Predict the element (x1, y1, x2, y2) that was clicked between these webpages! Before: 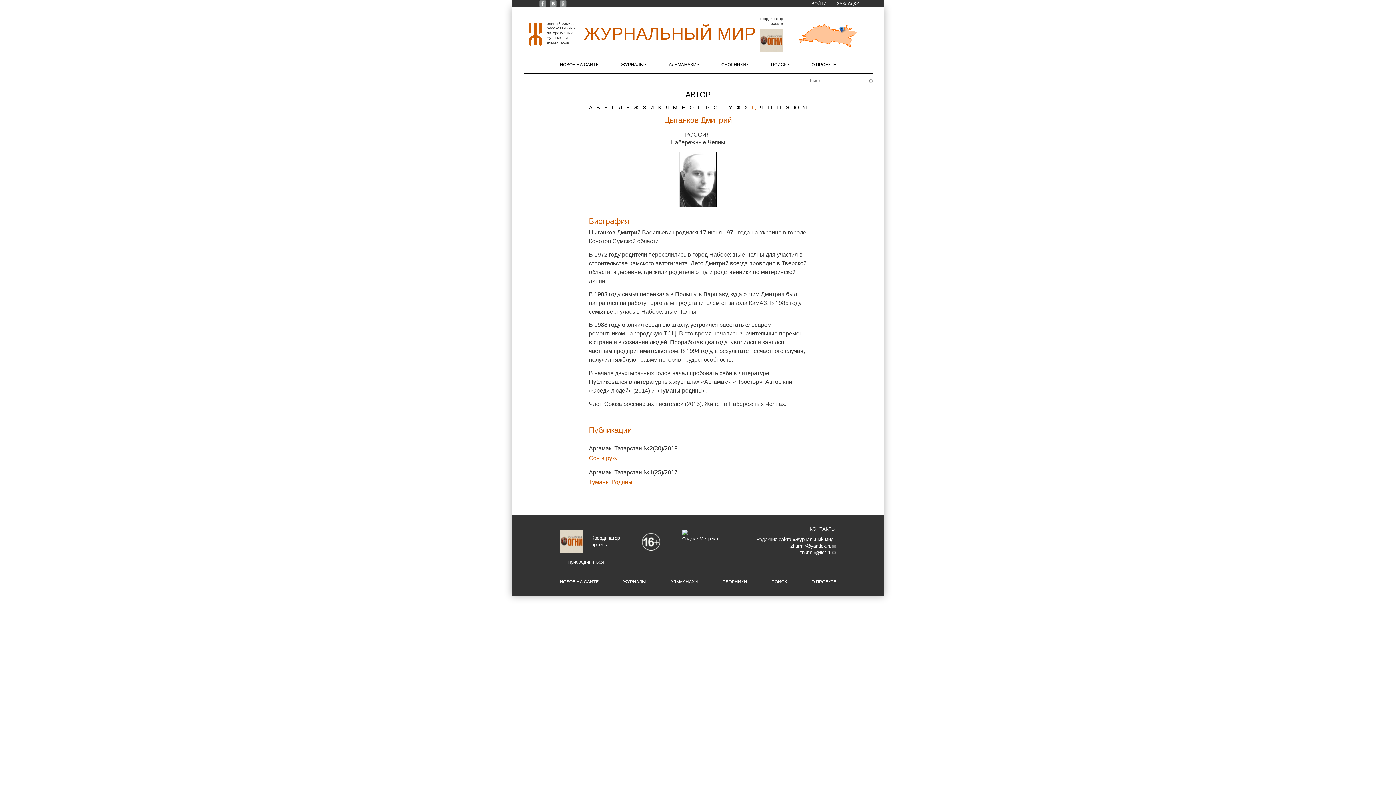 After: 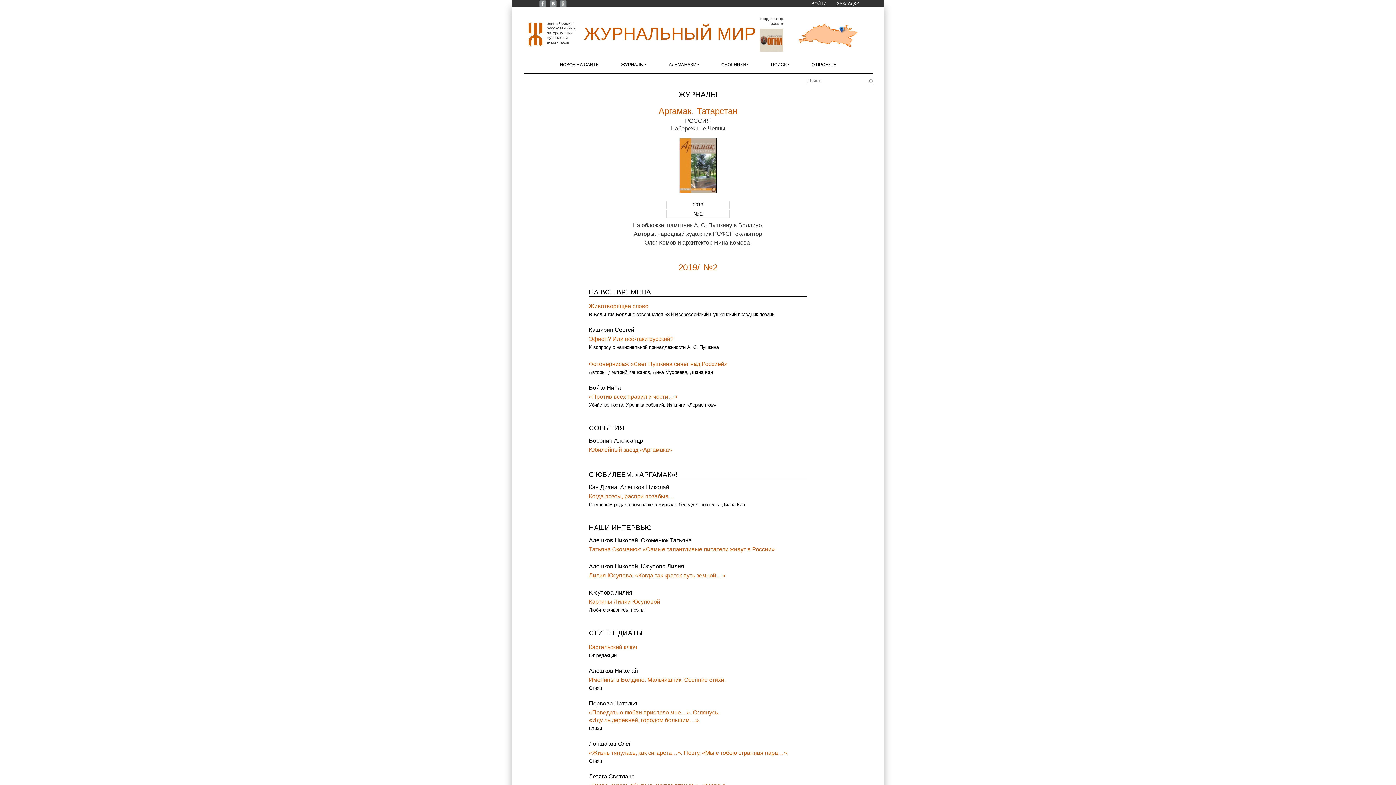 Action: bbox: (589, 445, 677, 451) label: Аргамак. Татарстан №2(30)/2019